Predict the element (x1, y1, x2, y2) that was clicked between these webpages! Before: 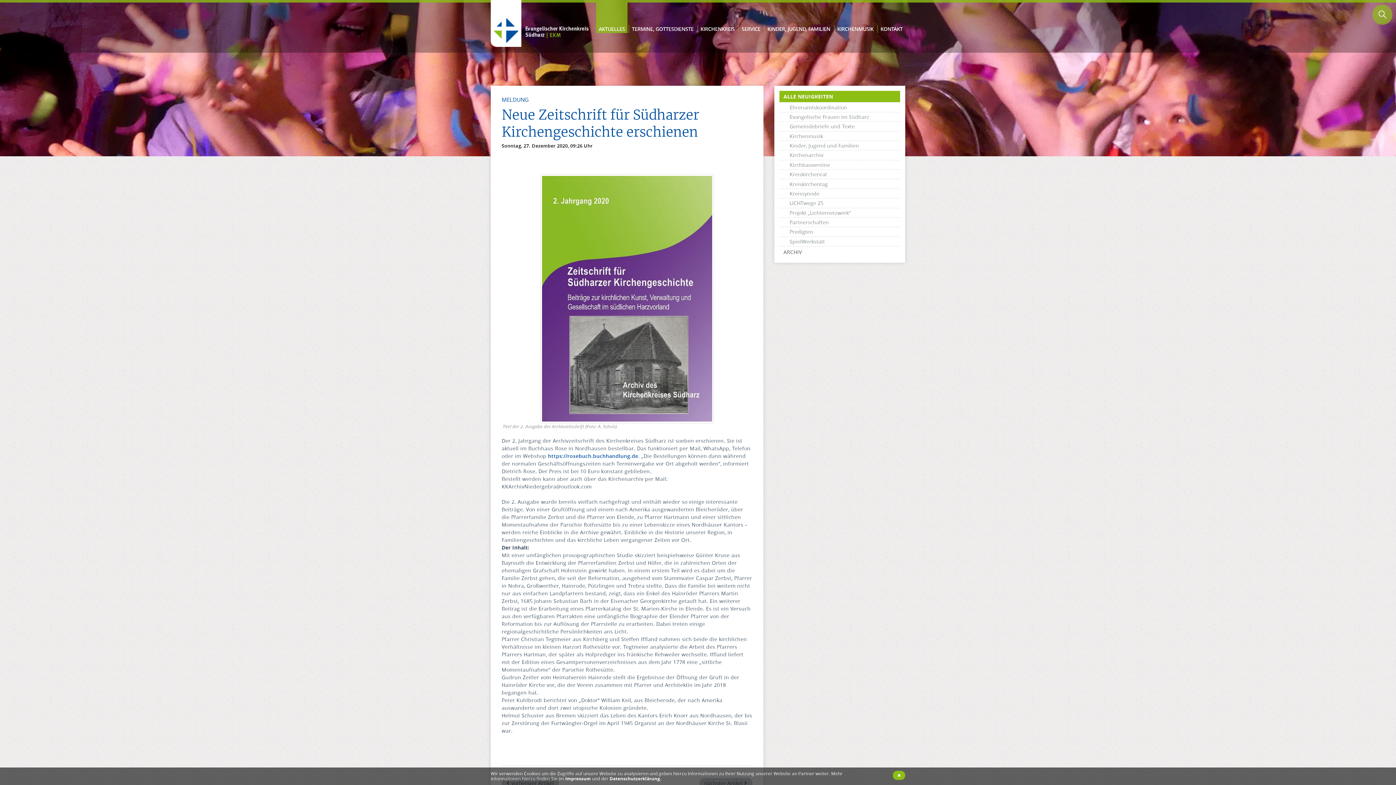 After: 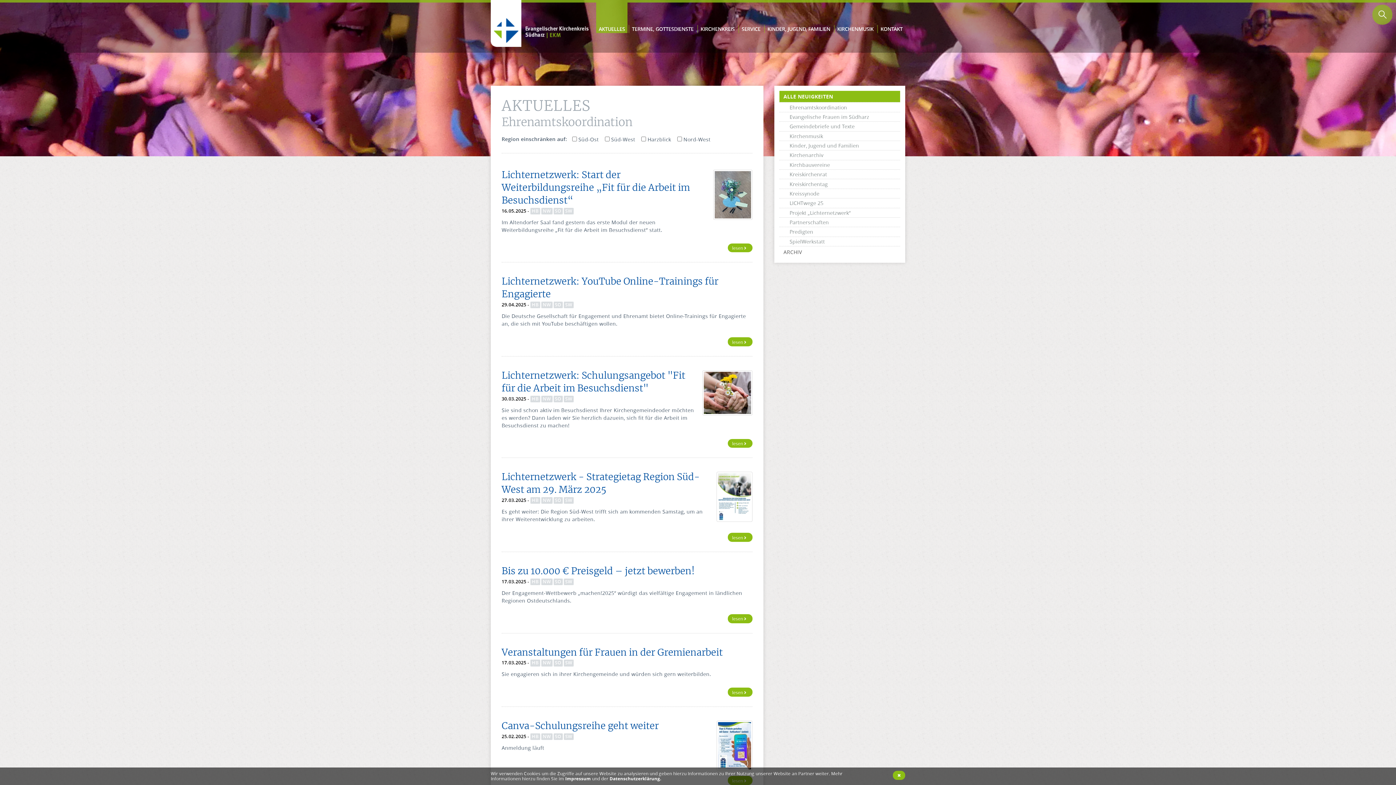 Action: label: Ehrenamtskoordination bbox: (779, 102, 900, 111)